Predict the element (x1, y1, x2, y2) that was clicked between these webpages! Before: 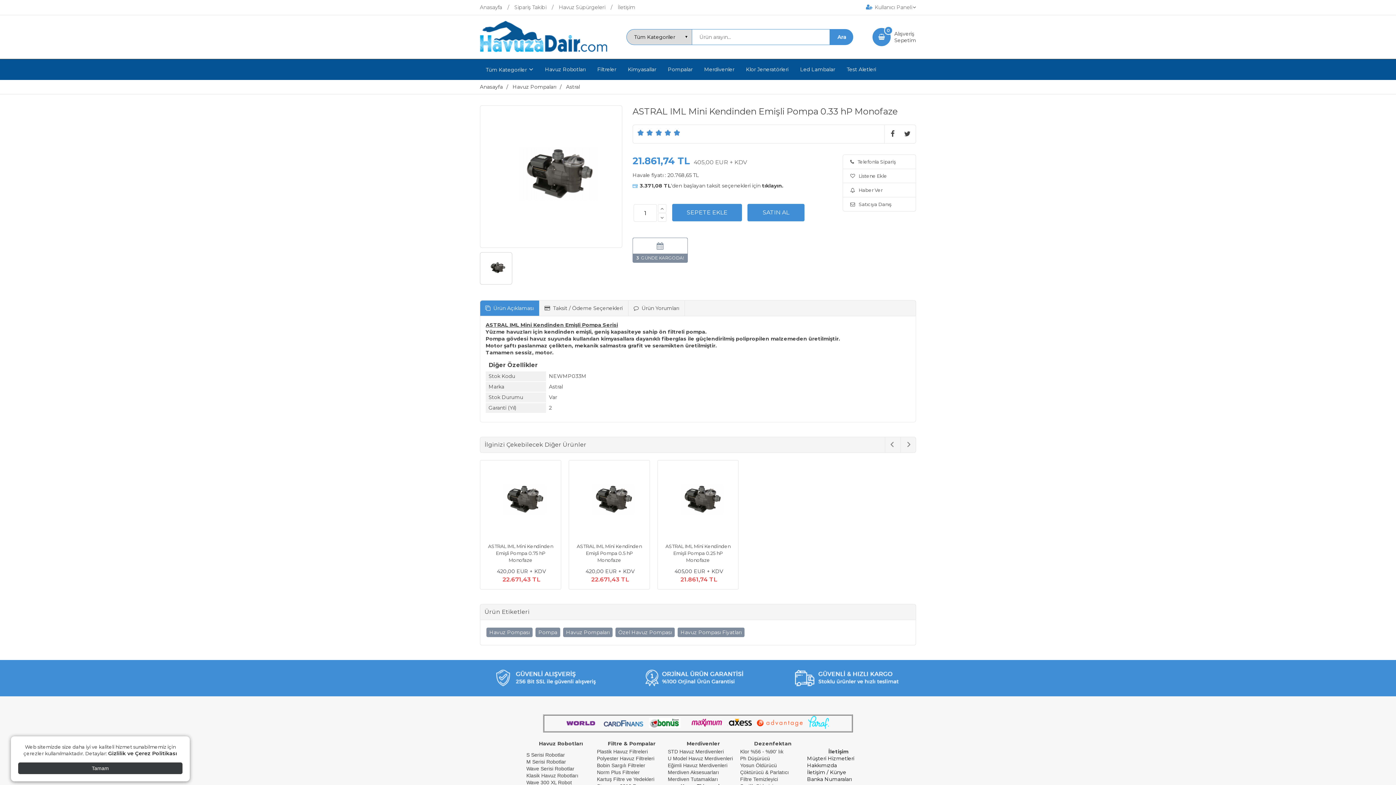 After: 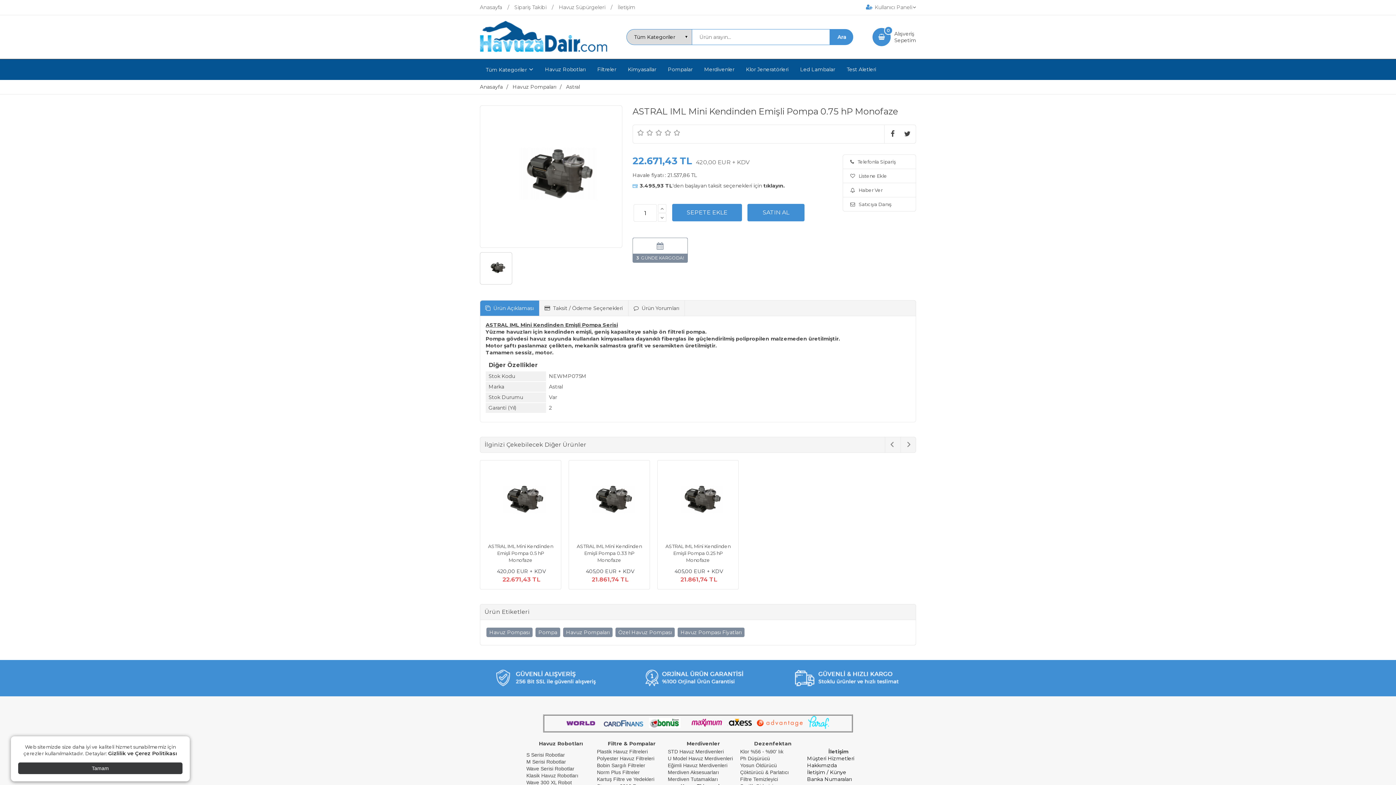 Action: bbox: (488, 543, 553, 563) label: ASTRAL IML Mini Kendinden Emişli Pompa 0.75 hP Monofaze